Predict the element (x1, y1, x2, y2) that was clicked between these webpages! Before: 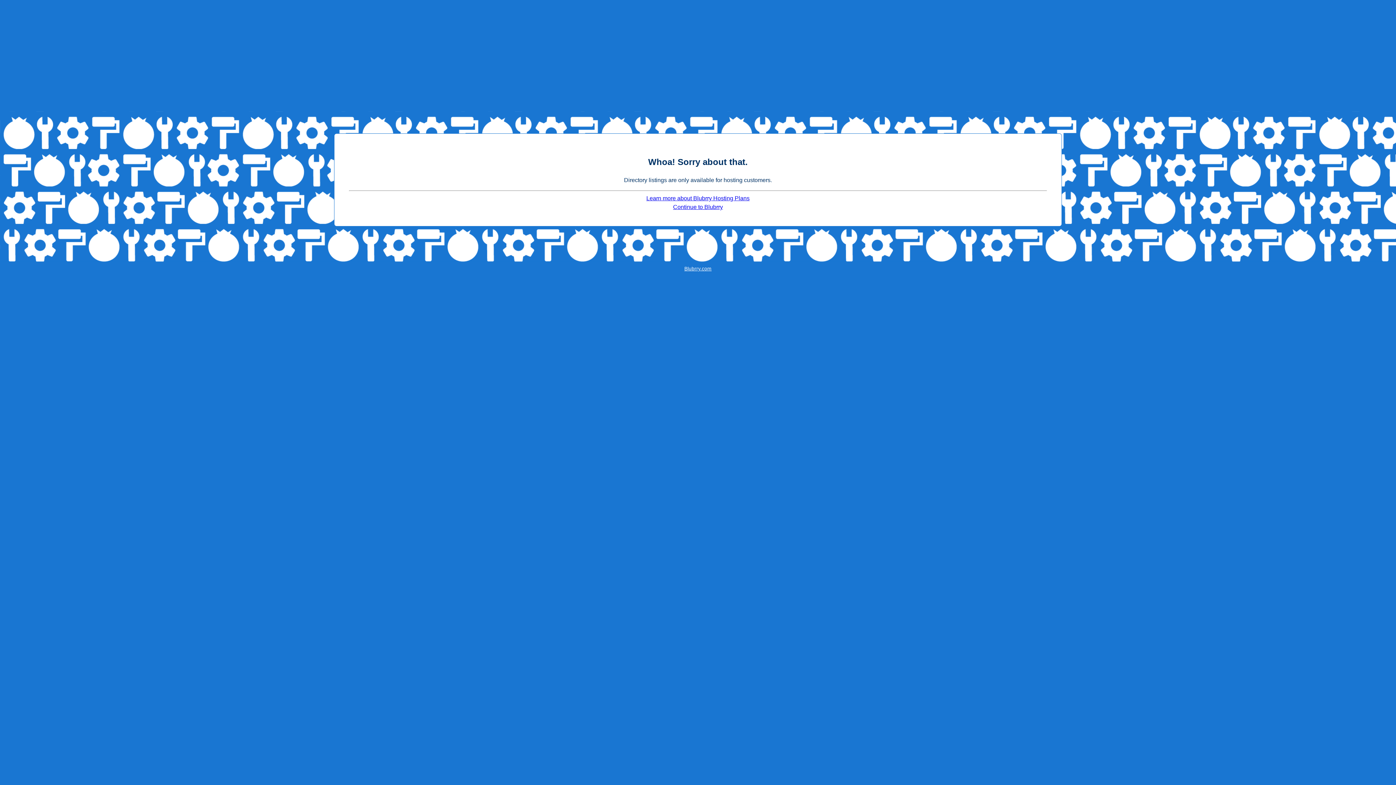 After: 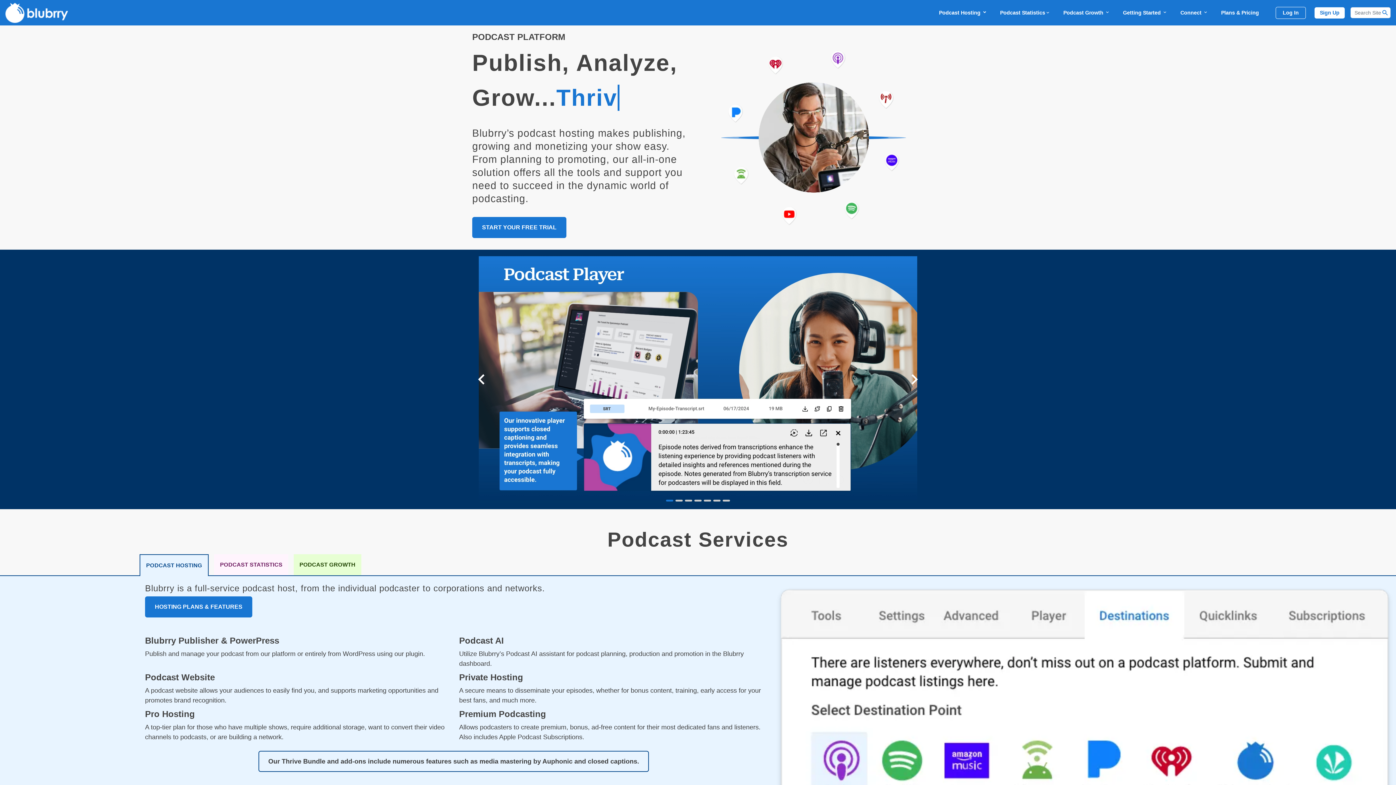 Action: bbox: (684, 266, 711, 271) label: Blubrry.com